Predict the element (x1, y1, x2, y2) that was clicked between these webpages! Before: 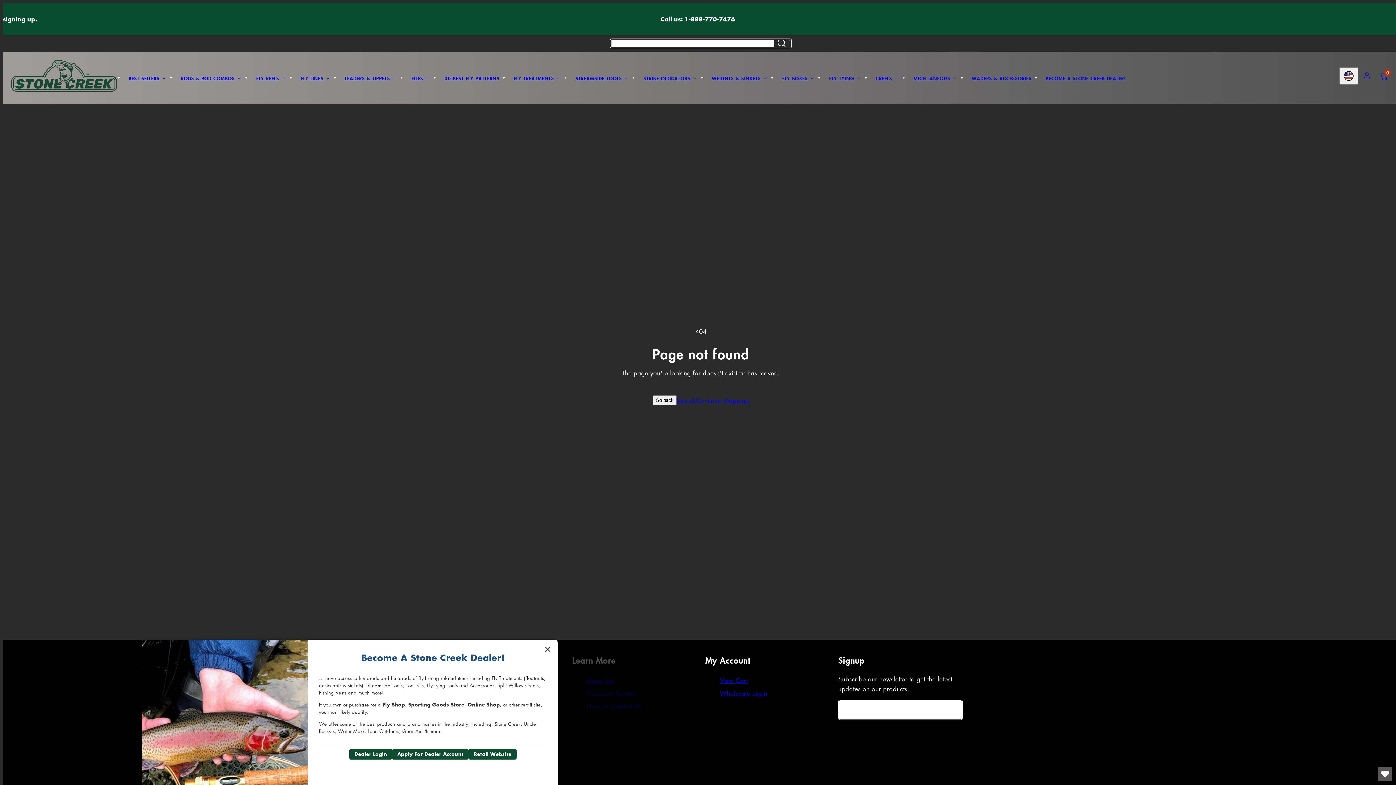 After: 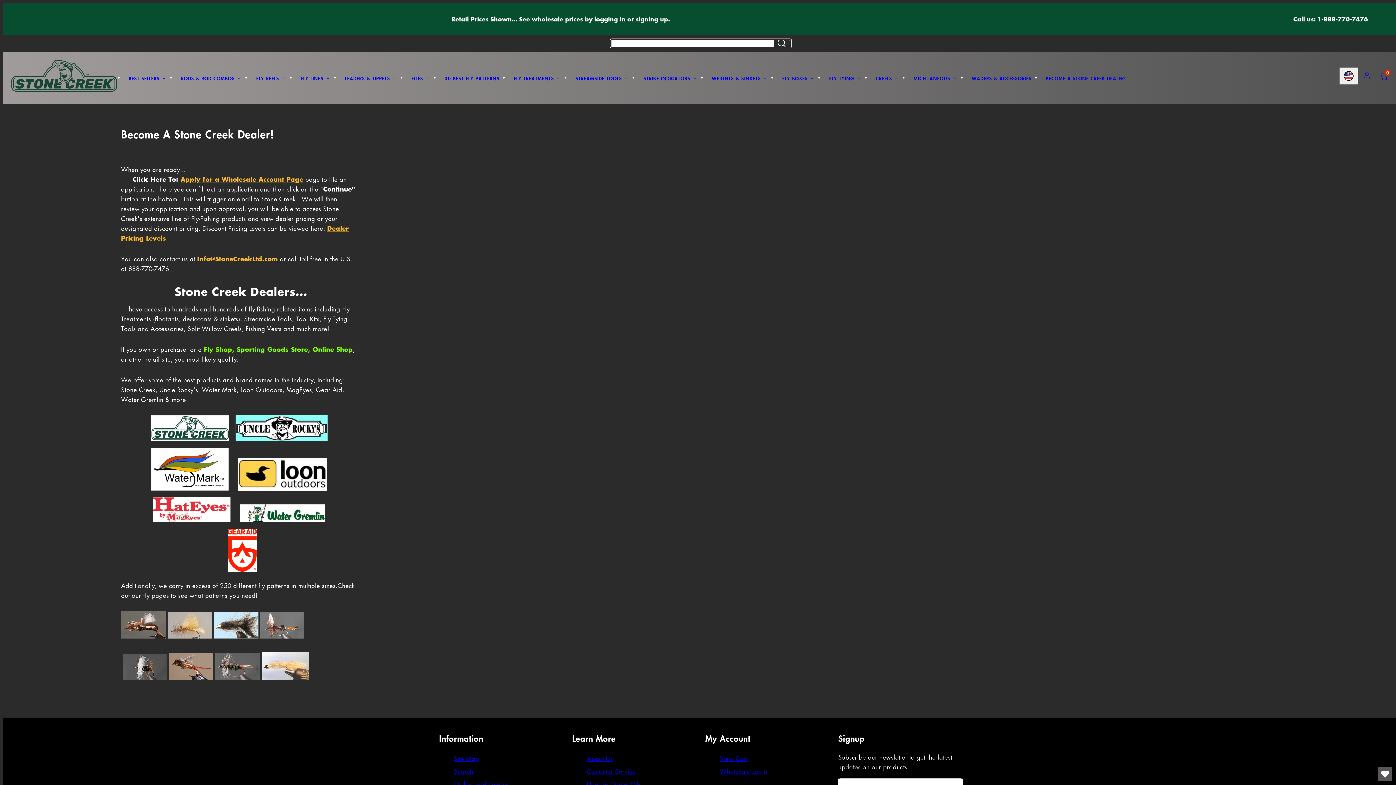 Action: label: BECOME A STONE CREEK DEALER! bbox: (1042, 72, 1129, 83)